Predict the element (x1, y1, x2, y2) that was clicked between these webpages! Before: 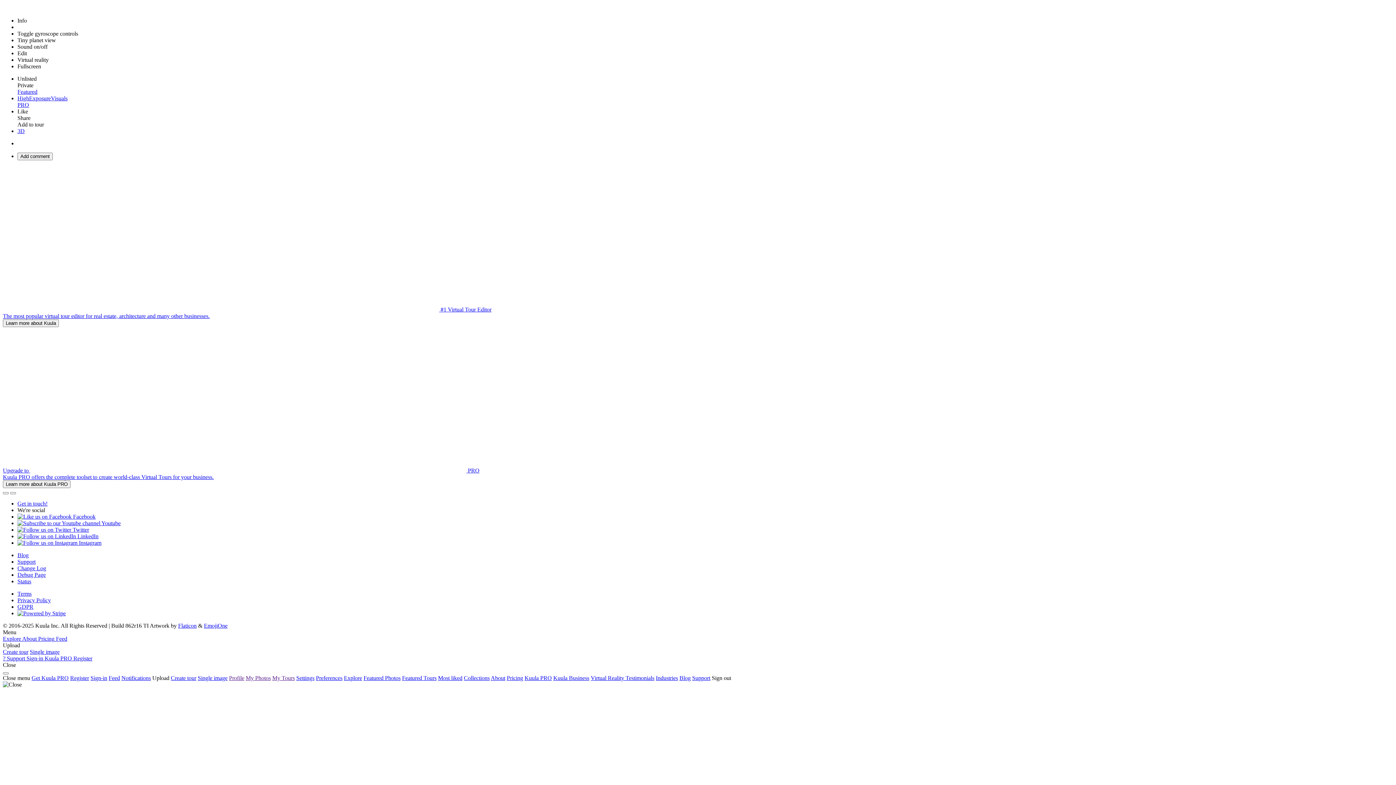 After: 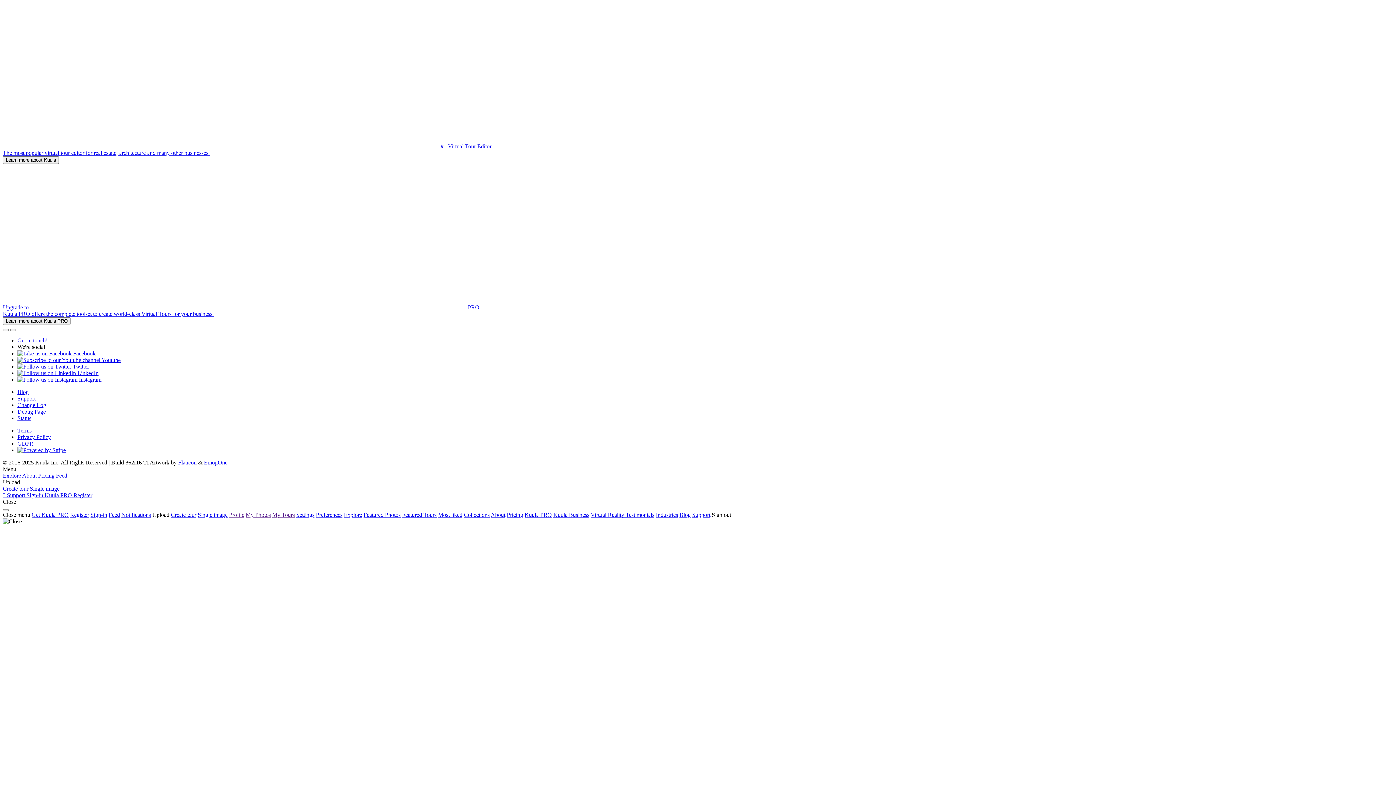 Action: label: HighExposureVisuals
PRO bbox: (17, 95, 1393, 108)